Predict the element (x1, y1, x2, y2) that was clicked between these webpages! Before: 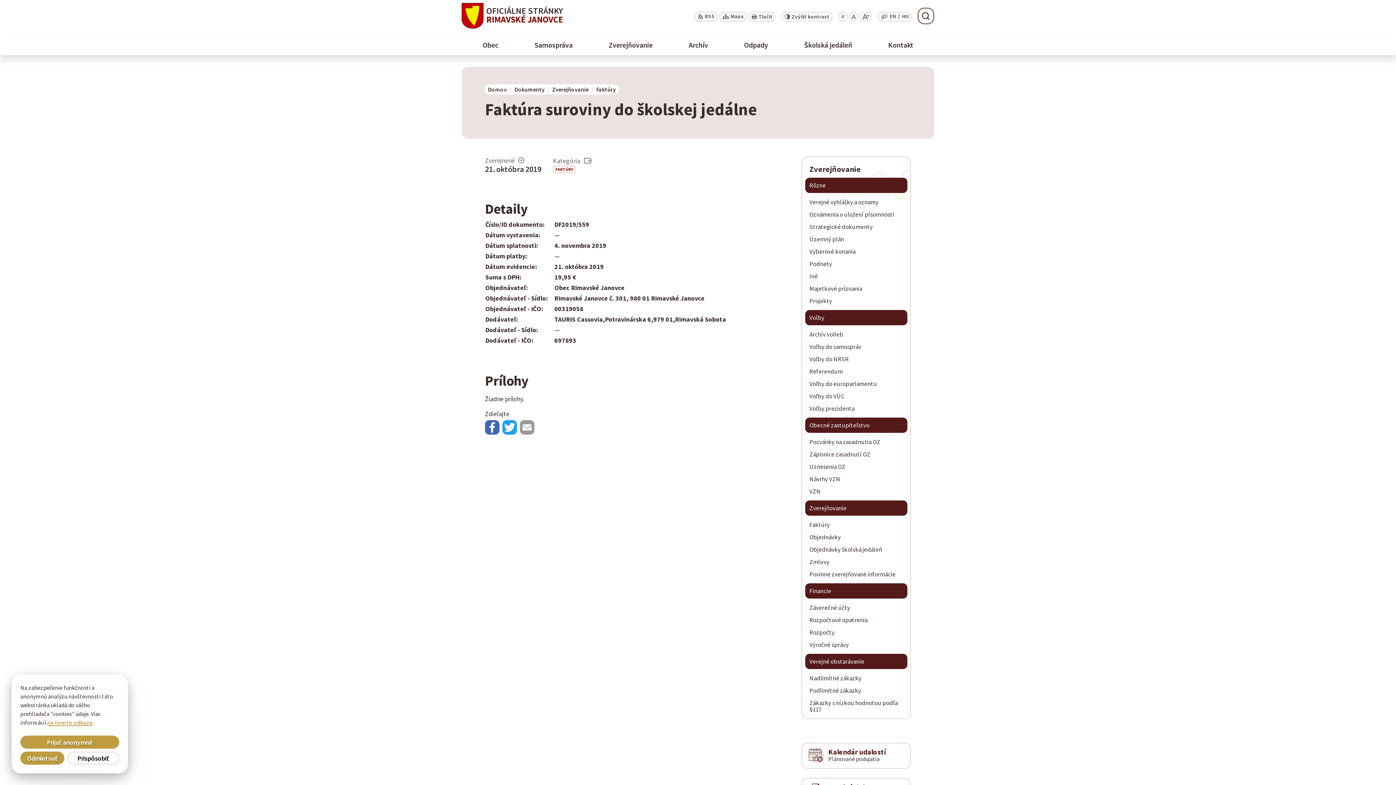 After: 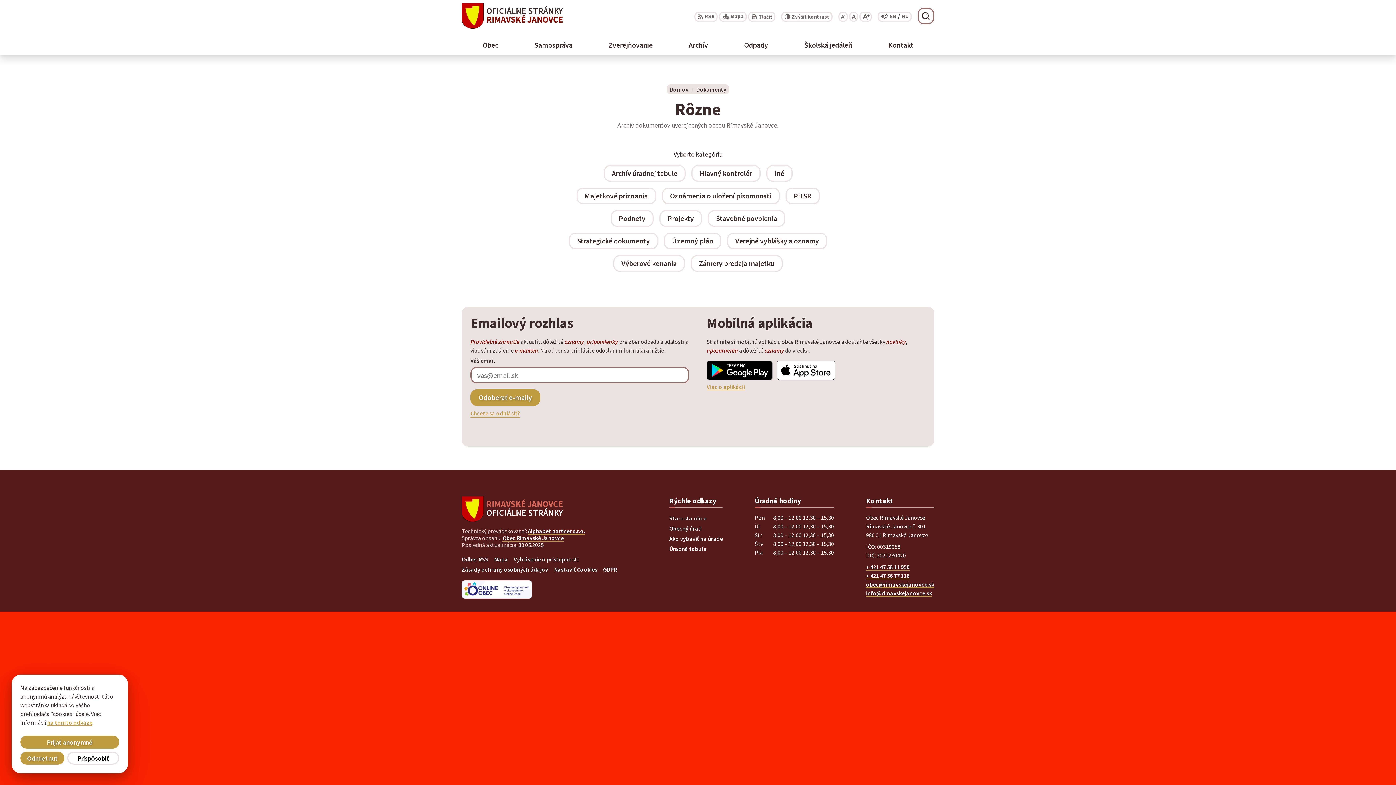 Action: bbox: (805, 177, 907, 192) label: Rôzne